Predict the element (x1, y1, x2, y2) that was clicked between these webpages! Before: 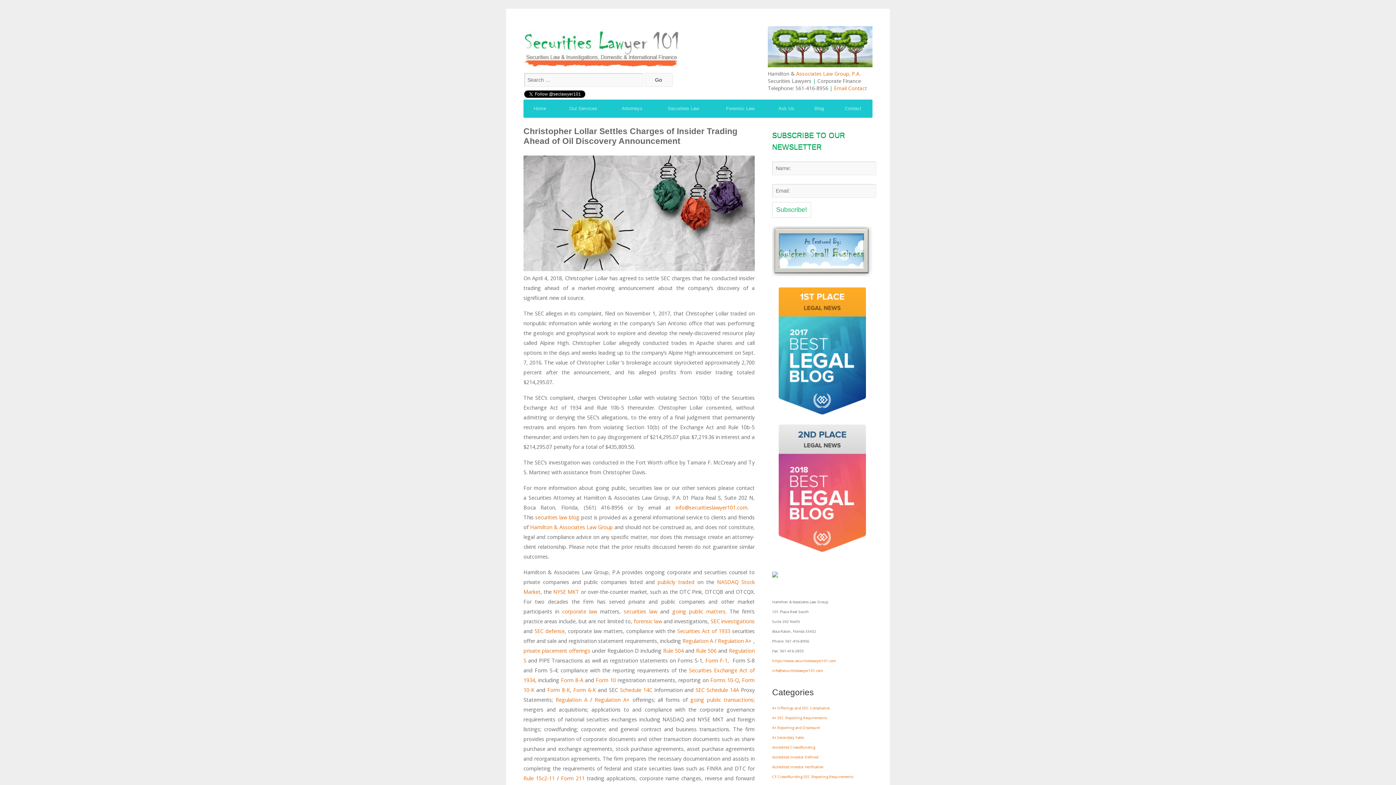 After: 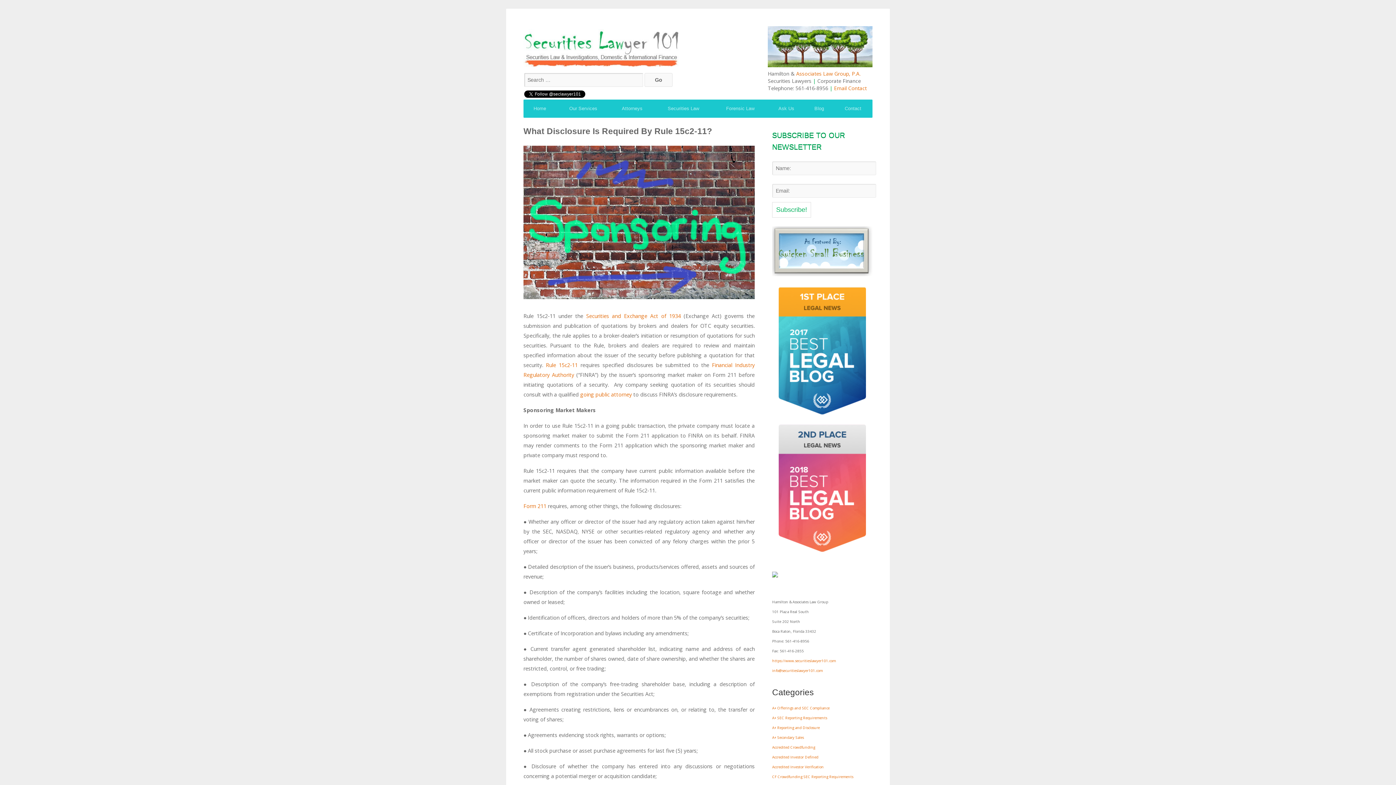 Action: label: Rule 15c2-11 bbox: (523, 775, 554, 782)